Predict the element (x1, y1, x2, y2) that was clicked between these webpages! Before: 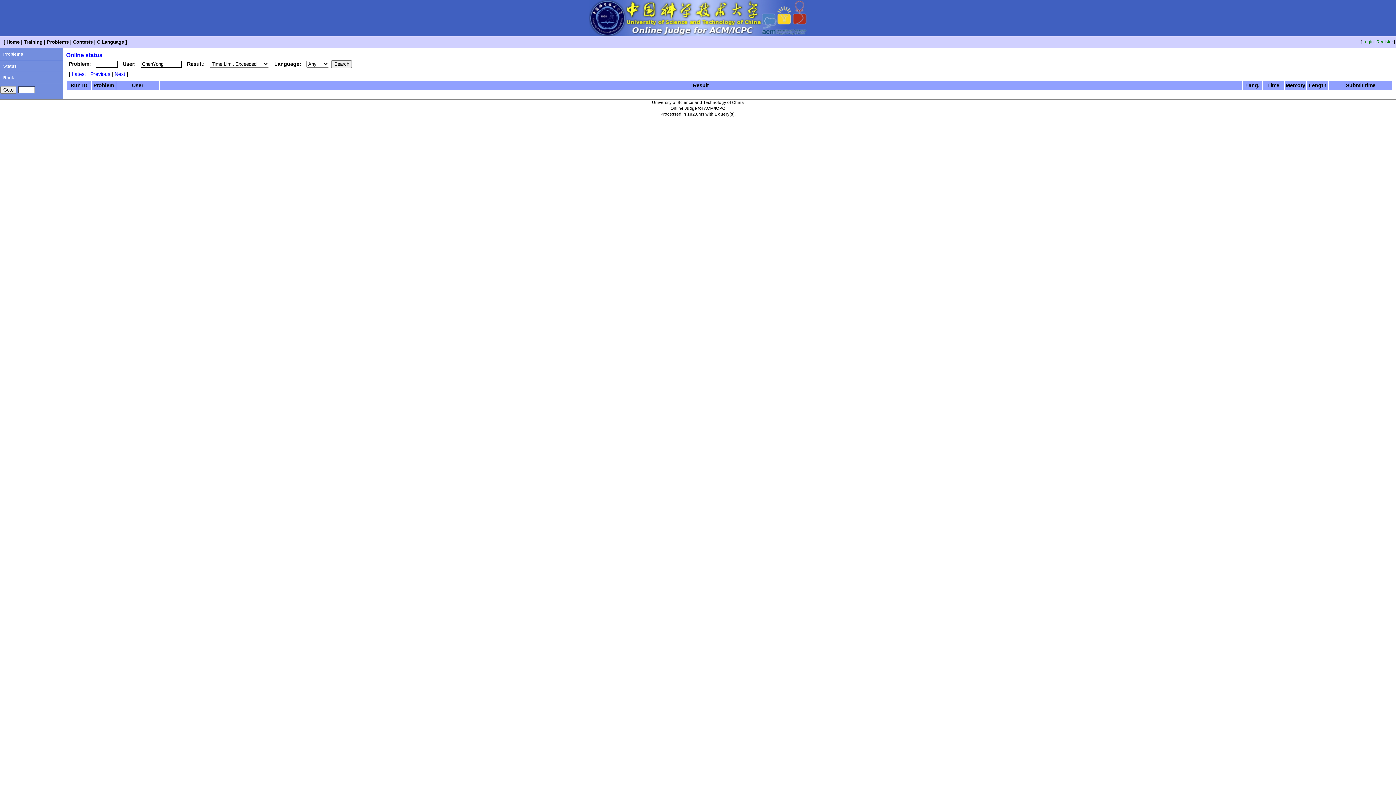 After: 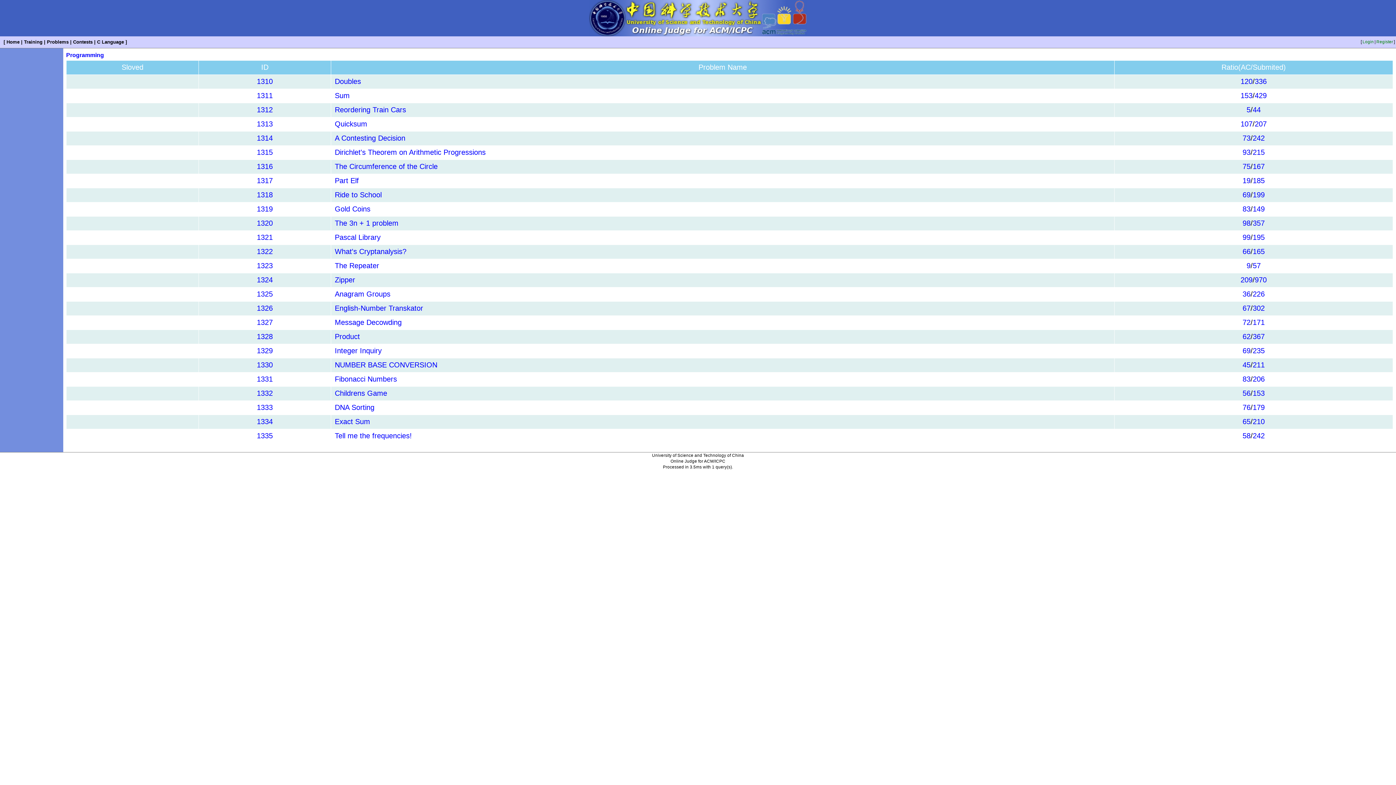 Action: bbox: (95, 39, 125, 44) label: C Language